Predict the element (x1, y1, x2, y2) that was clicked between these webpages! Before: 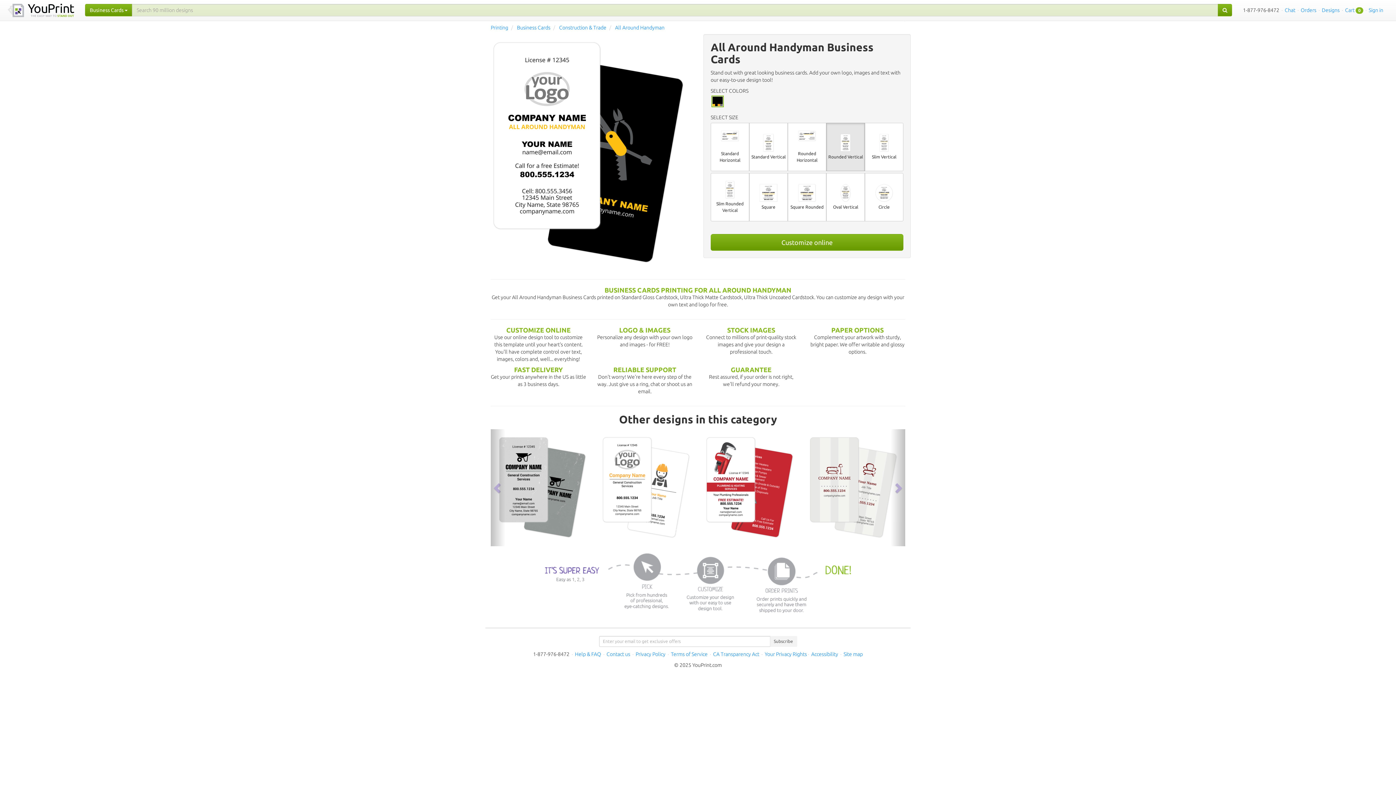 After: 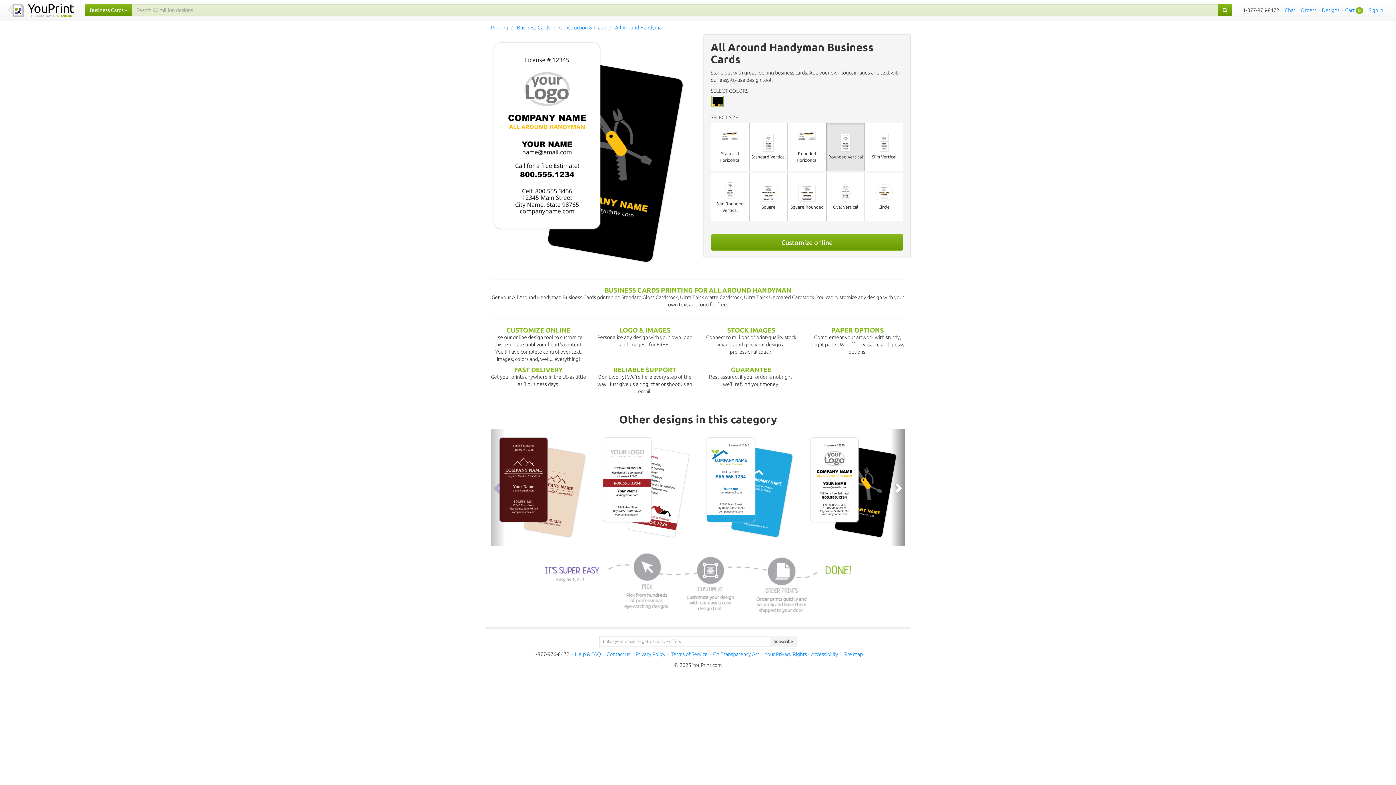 Action: bbox: (890, 429, 905, 546) label: next